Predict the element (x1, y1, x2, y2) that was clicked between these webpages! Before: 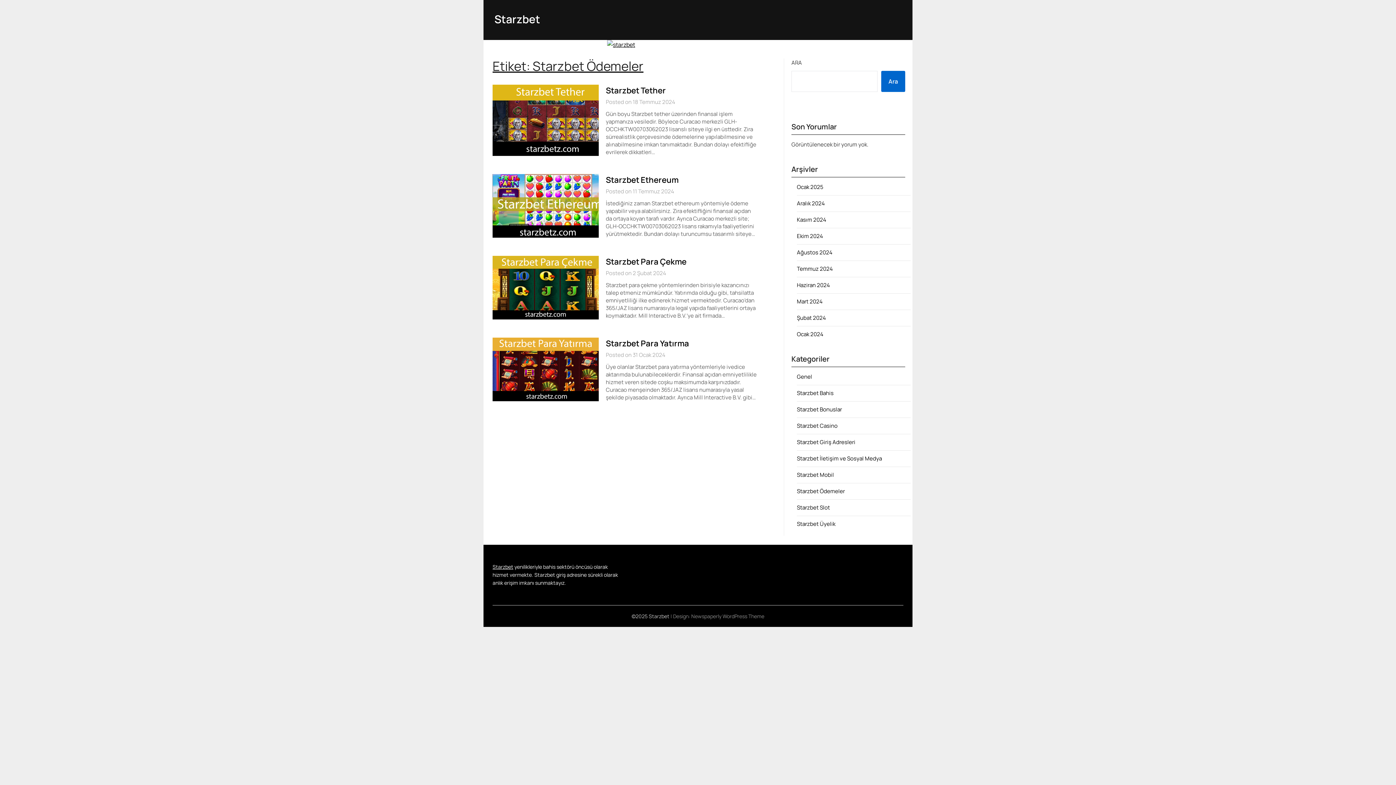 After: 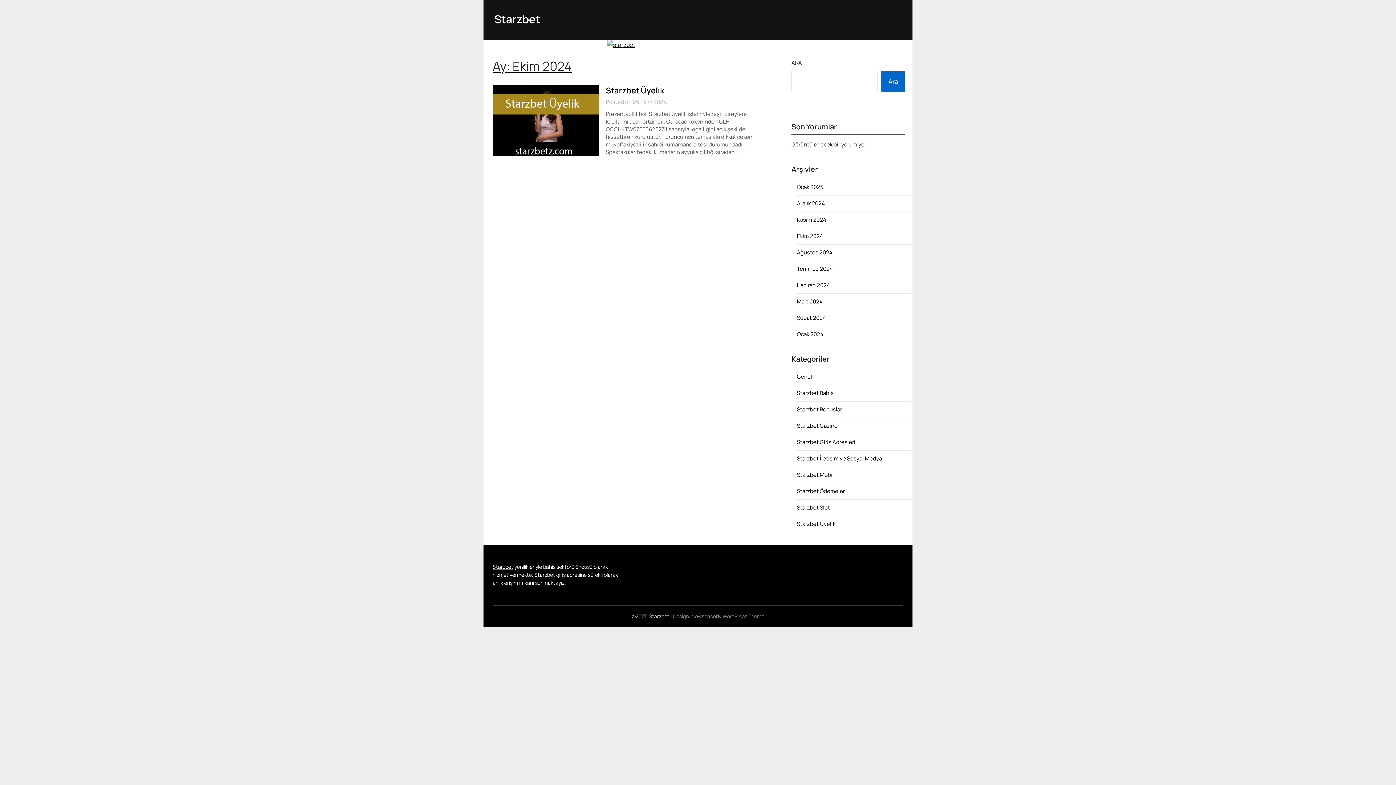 Action: bbox: (797, 232, 823, 240) label: Ekim 2024